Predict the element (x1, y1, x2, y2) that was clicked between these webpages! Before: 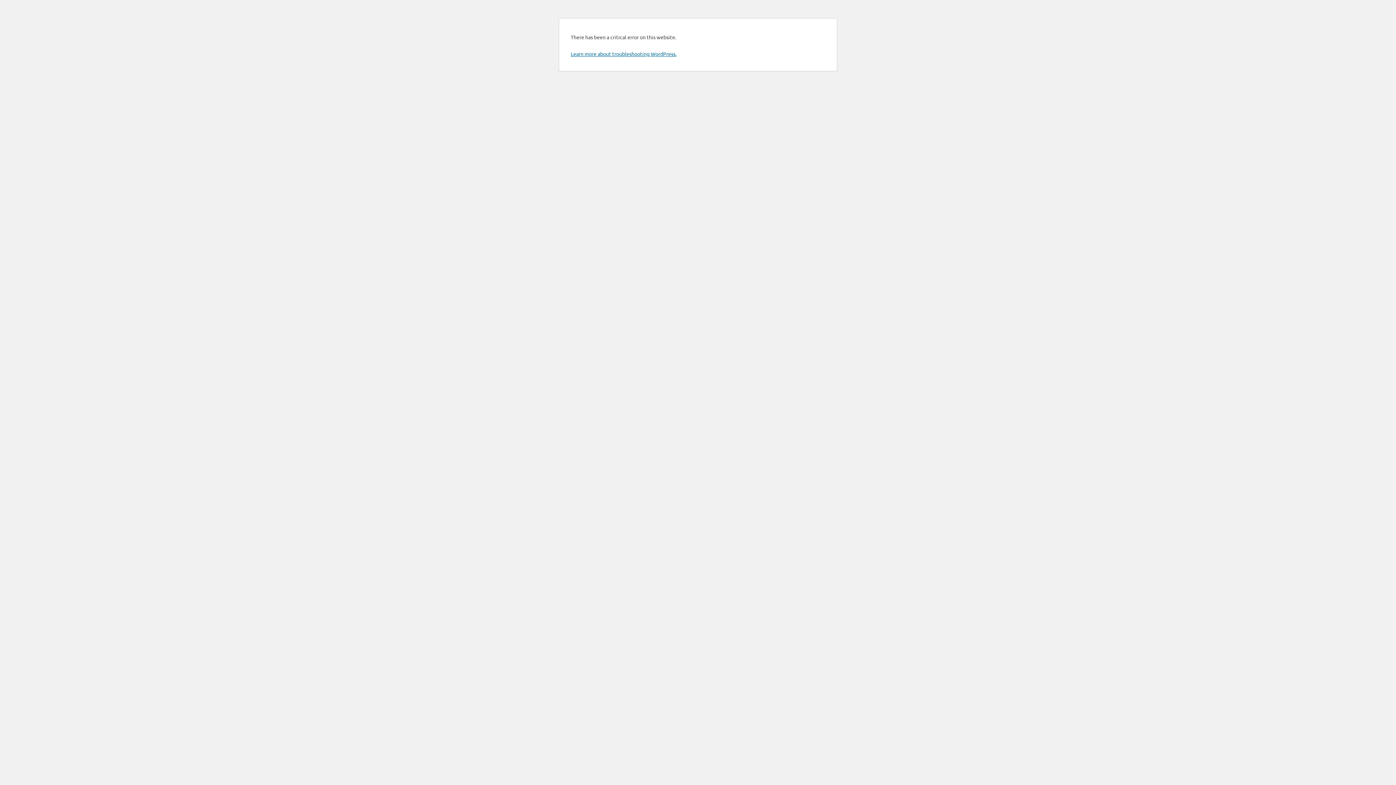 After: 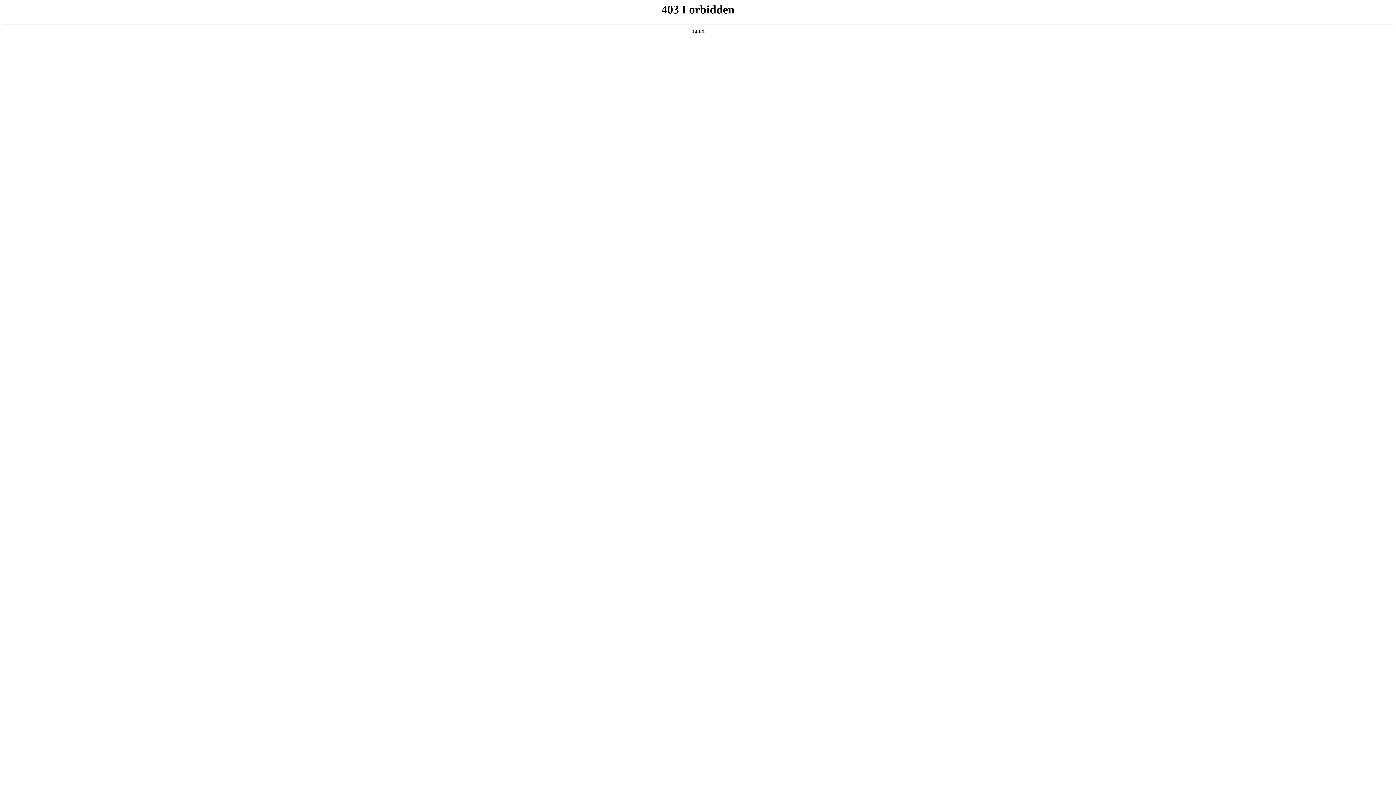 Action: bbox: (570, 50, 676, 57) label: Learn more about troubleshooting WordPress.